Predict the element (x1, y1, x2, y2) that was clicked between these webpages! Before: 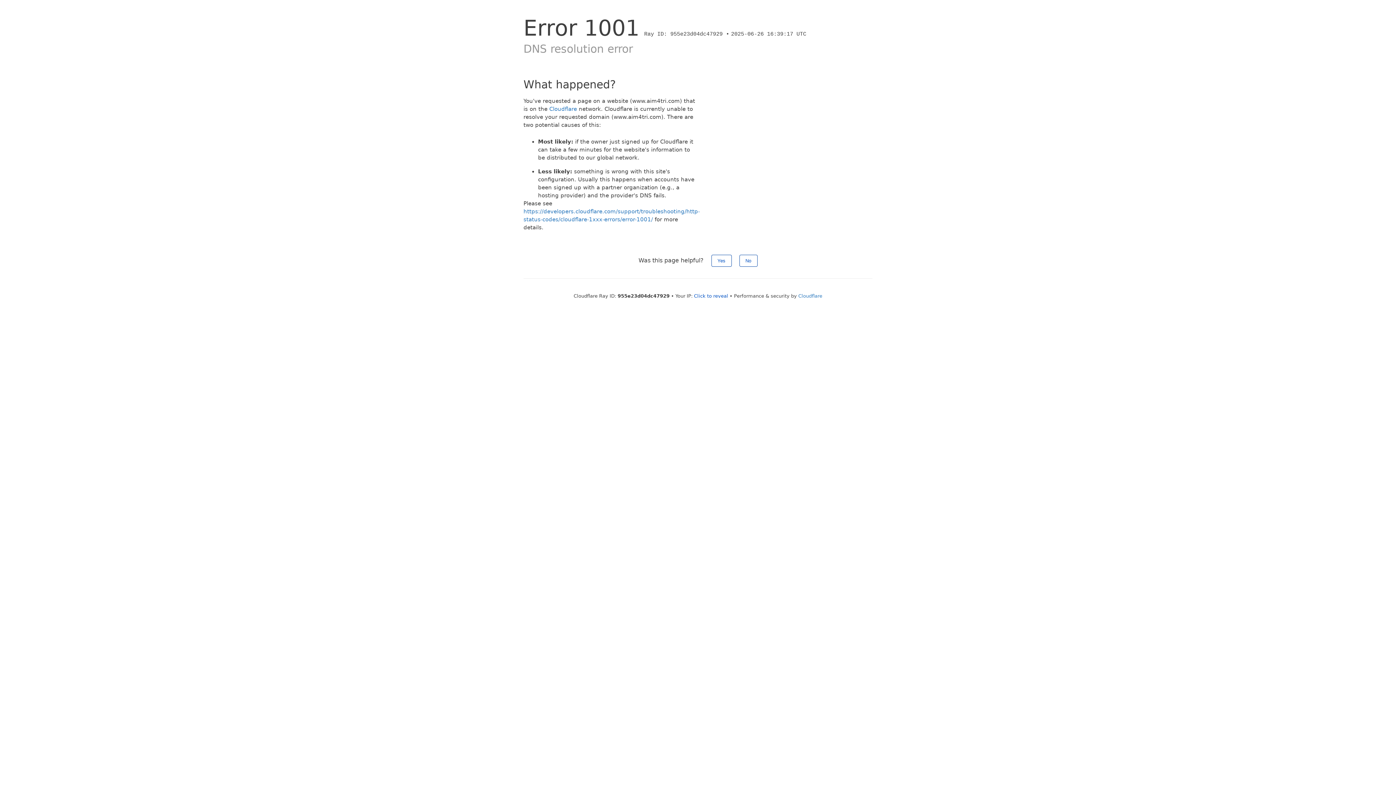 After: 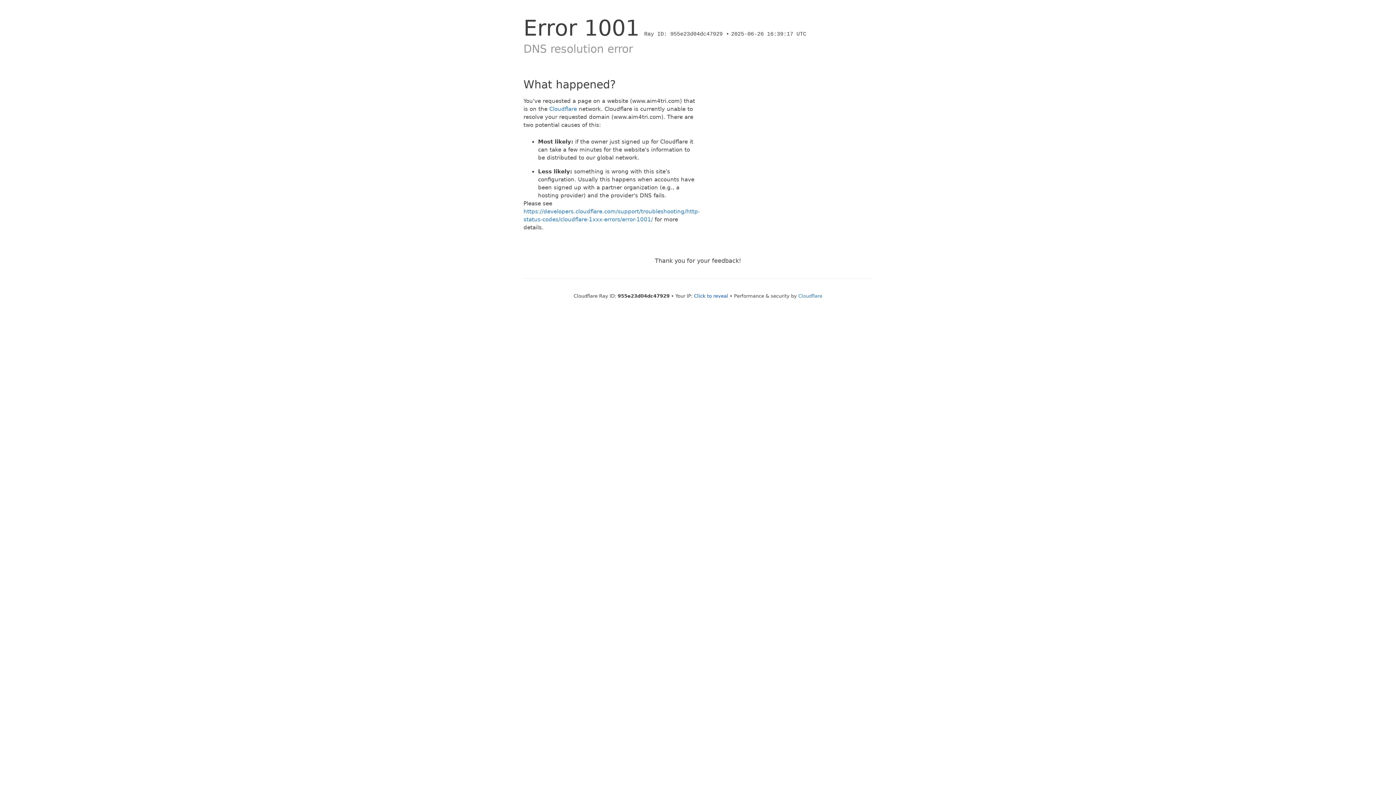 Action: bbox: (739, 254, 757, 266) label: No